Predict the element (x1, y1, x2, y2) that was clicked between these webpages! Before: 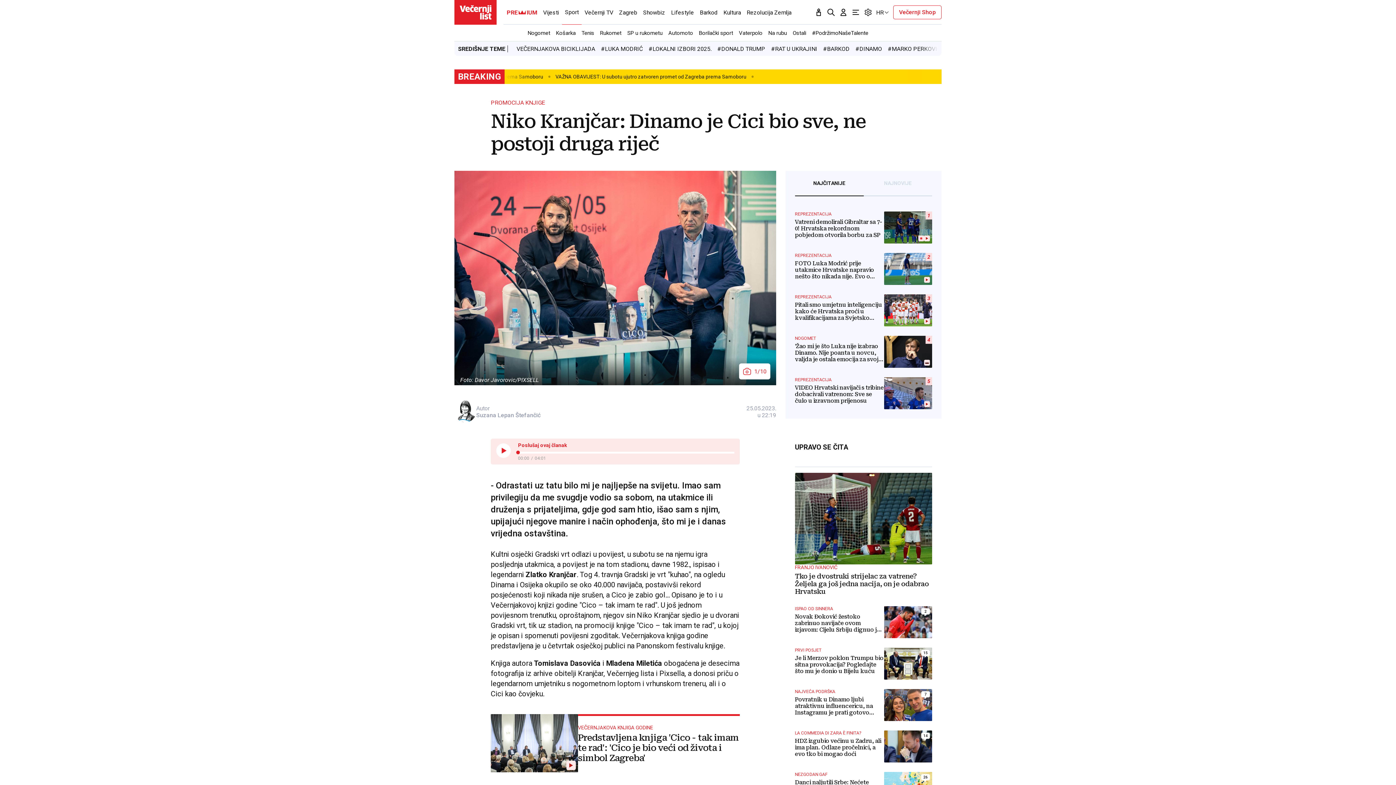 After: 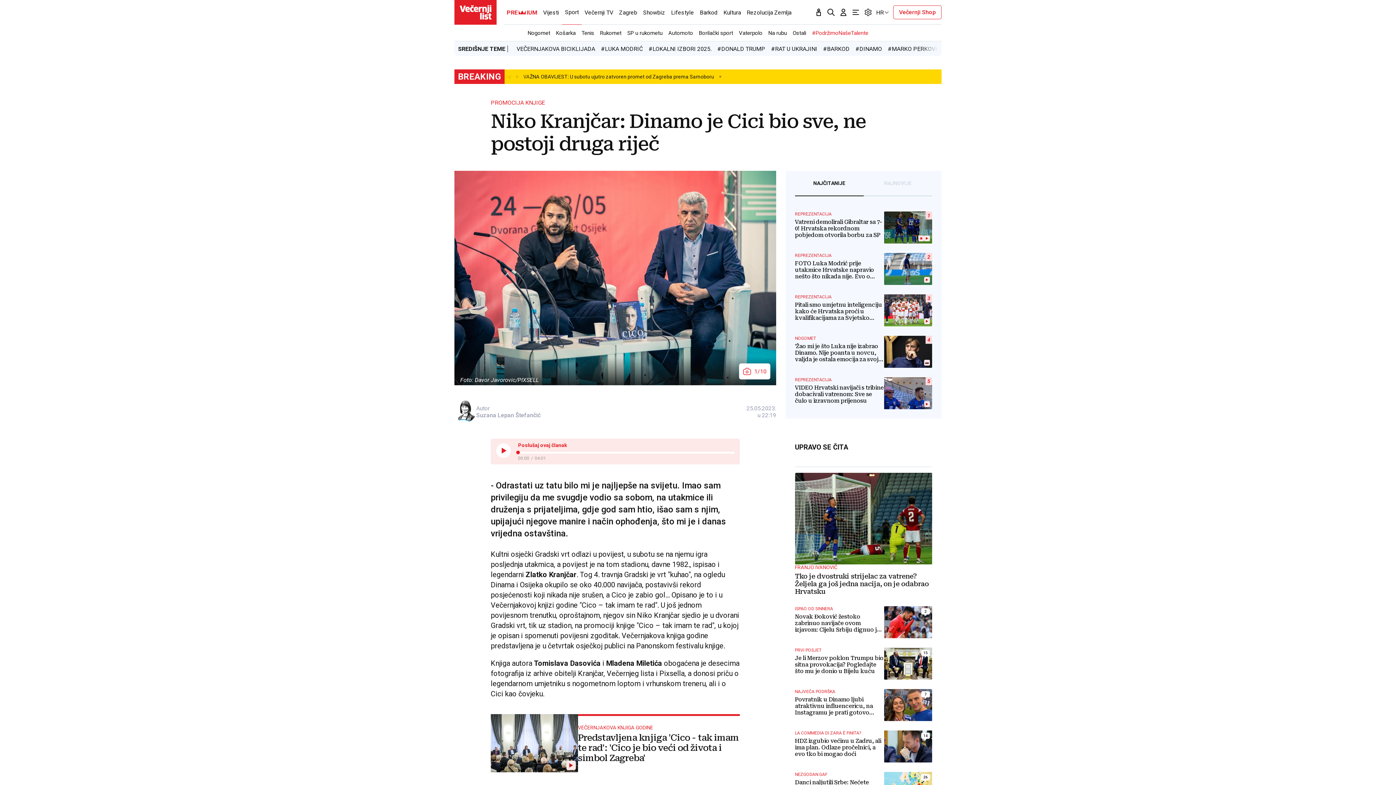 Action: bbox: (809, 24, 871, 41) label: #PodržimoNašeTalente